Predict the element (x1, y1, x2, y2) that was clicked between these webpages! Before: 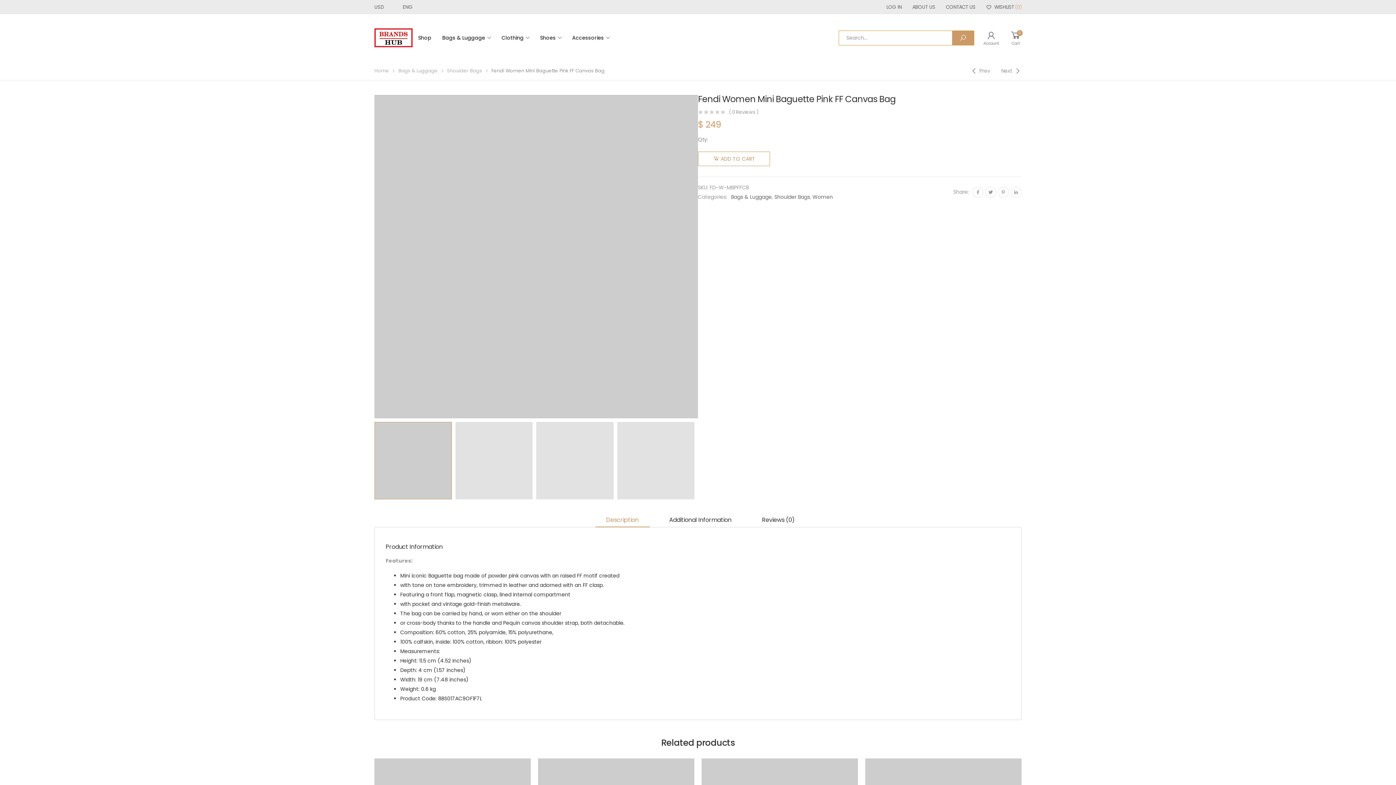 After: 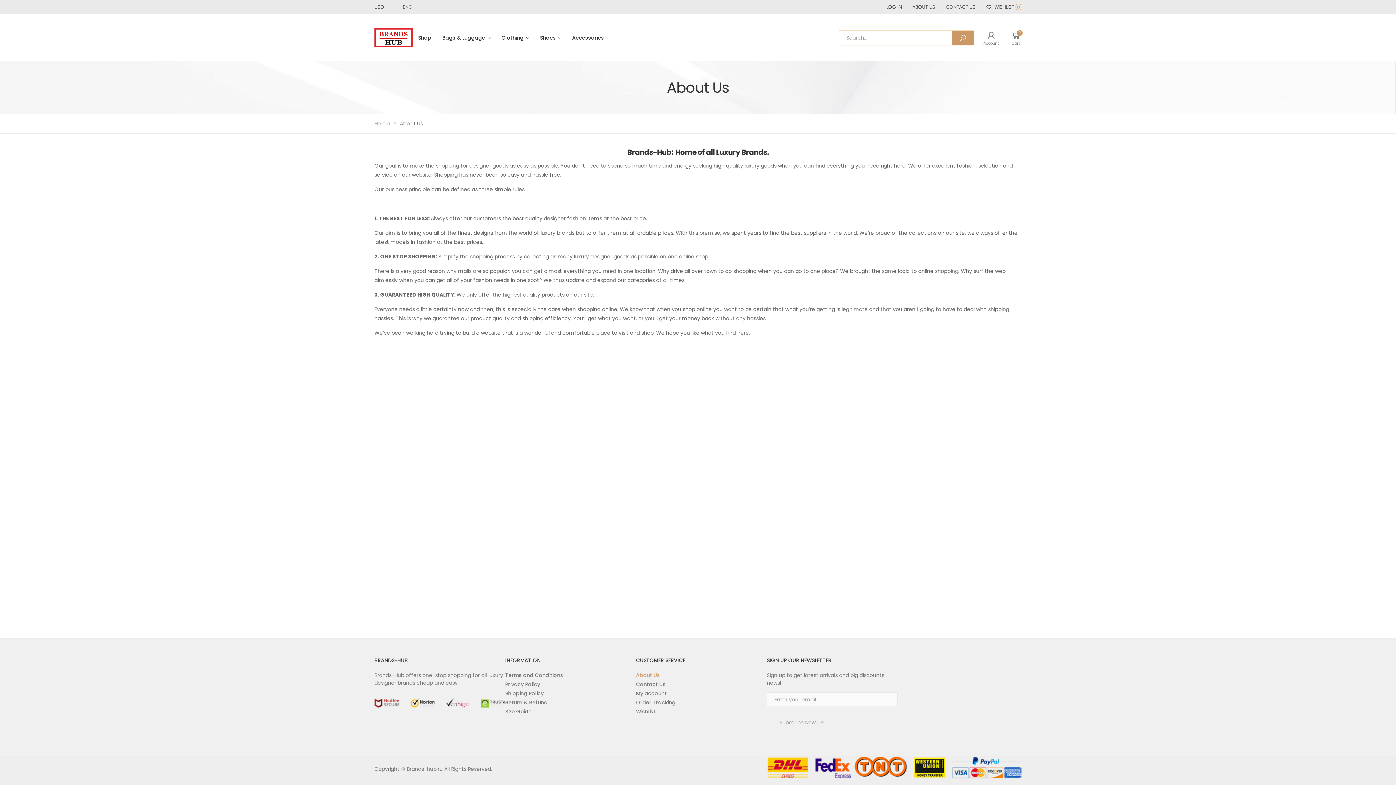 Action: label: ABOUT US bbox: (912, 3, 935, 10)